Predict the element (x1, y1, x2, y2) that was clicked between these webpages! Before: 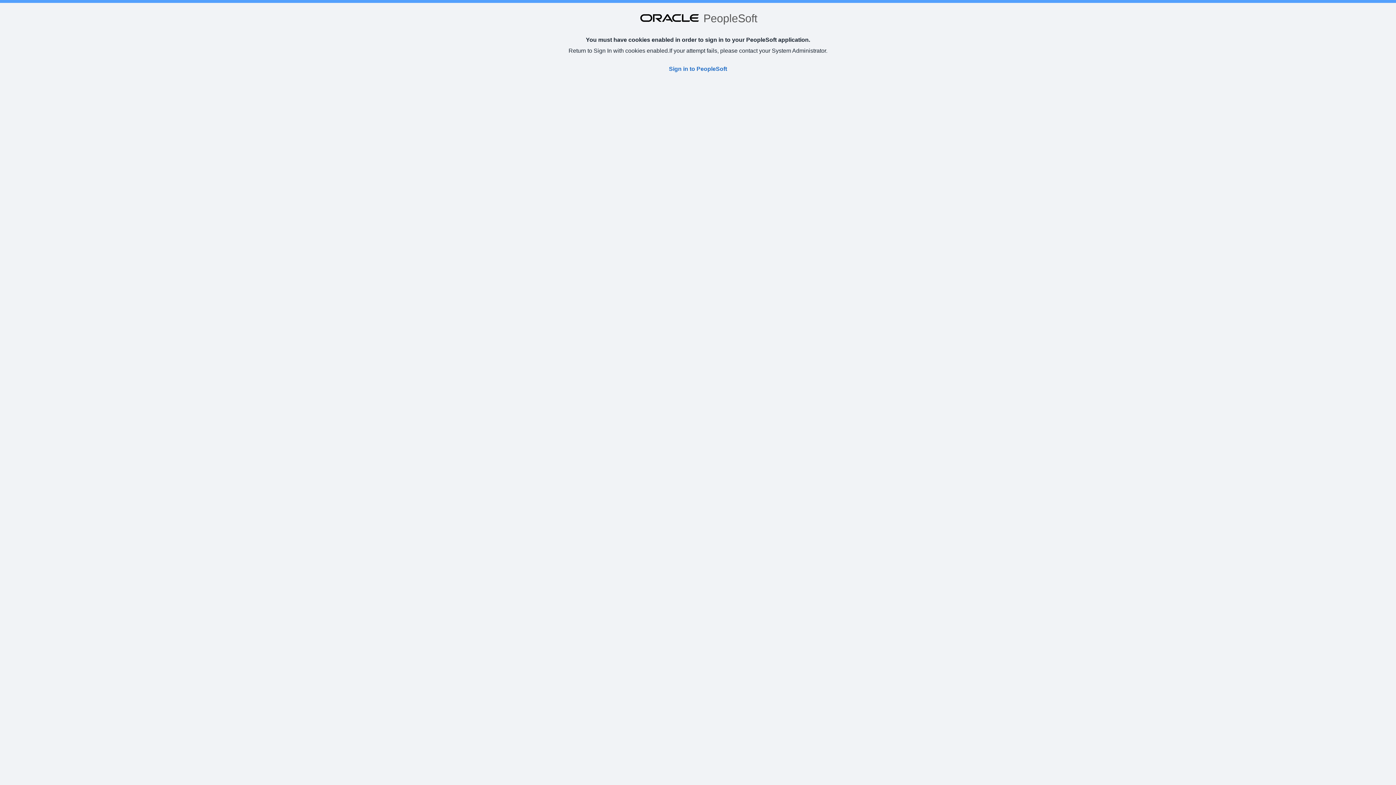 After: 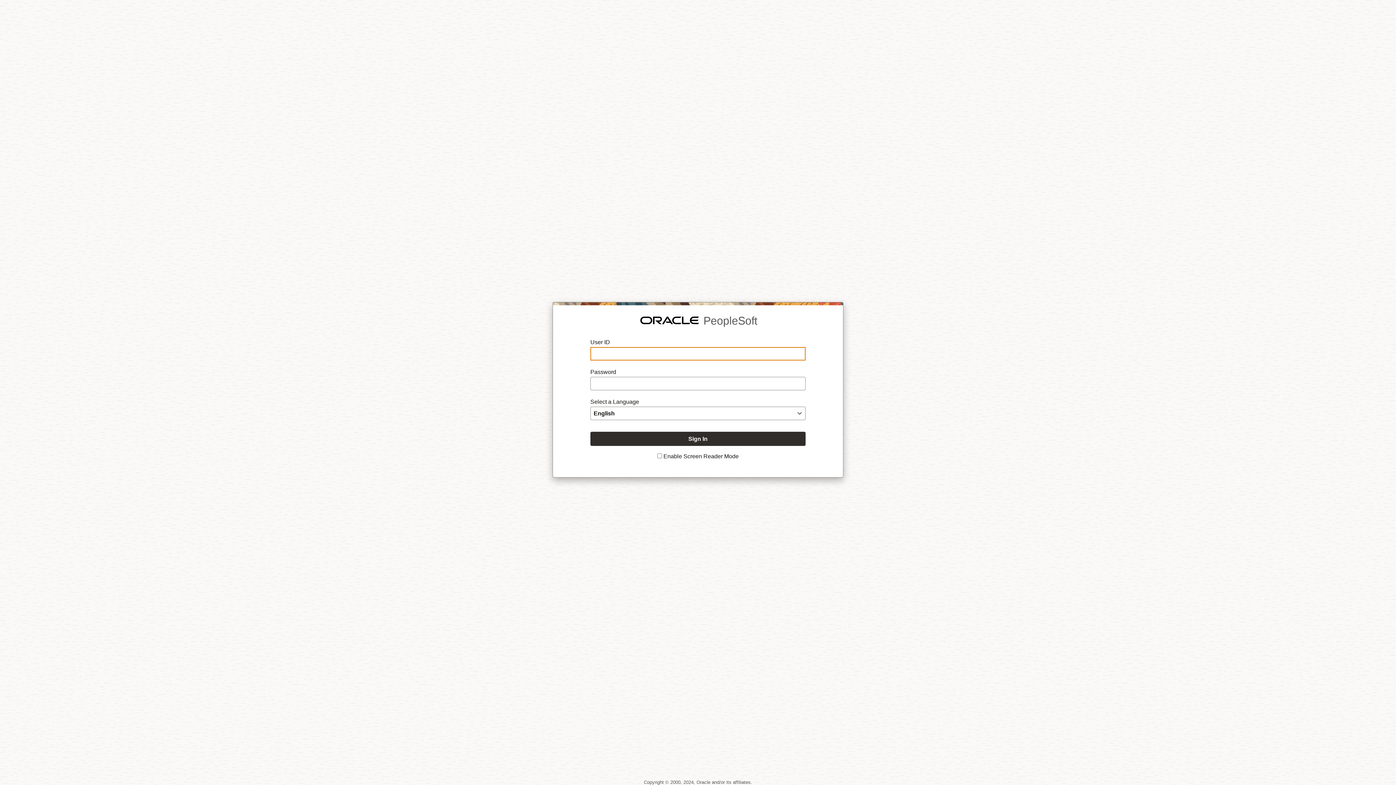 Action: bbox: (669, 65, 727, 72) label: Sign in to PeopleSoft